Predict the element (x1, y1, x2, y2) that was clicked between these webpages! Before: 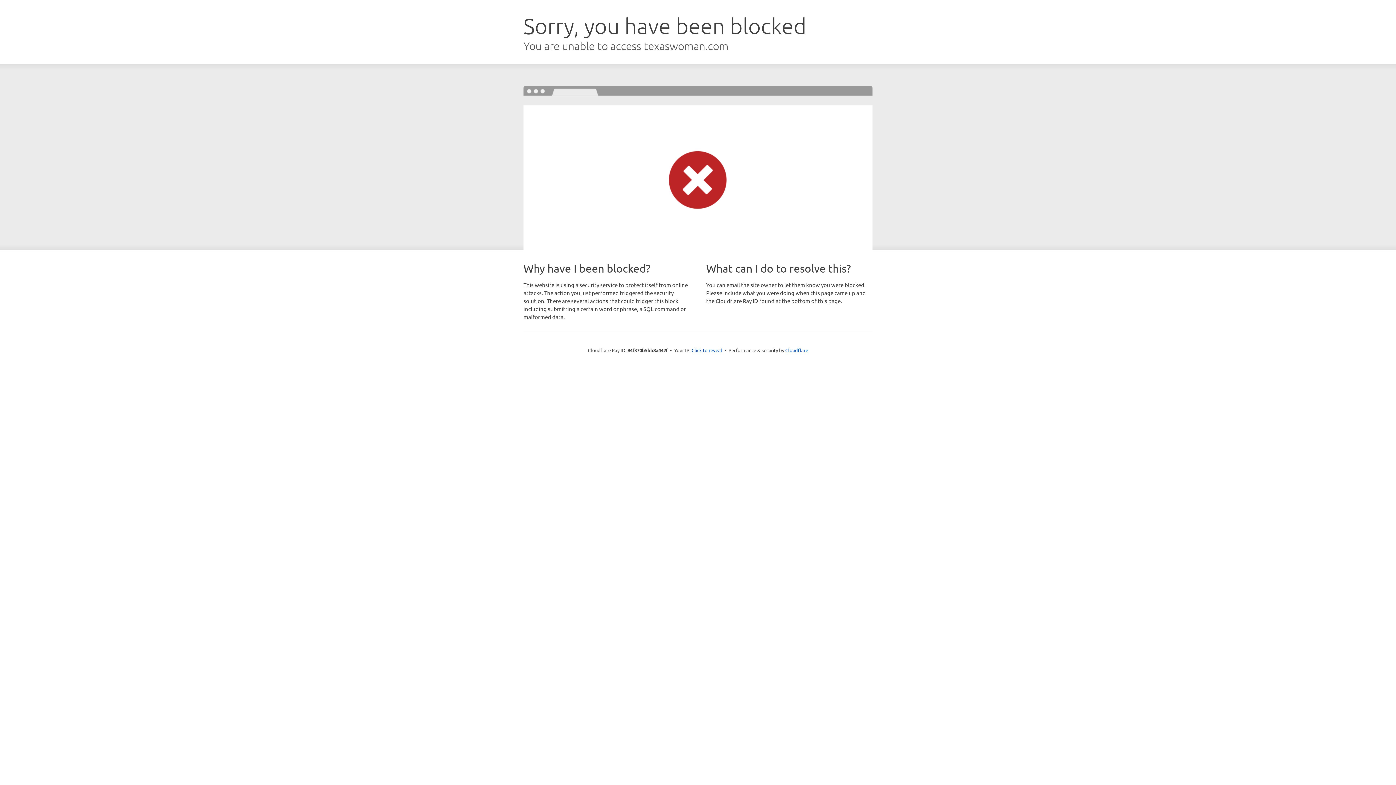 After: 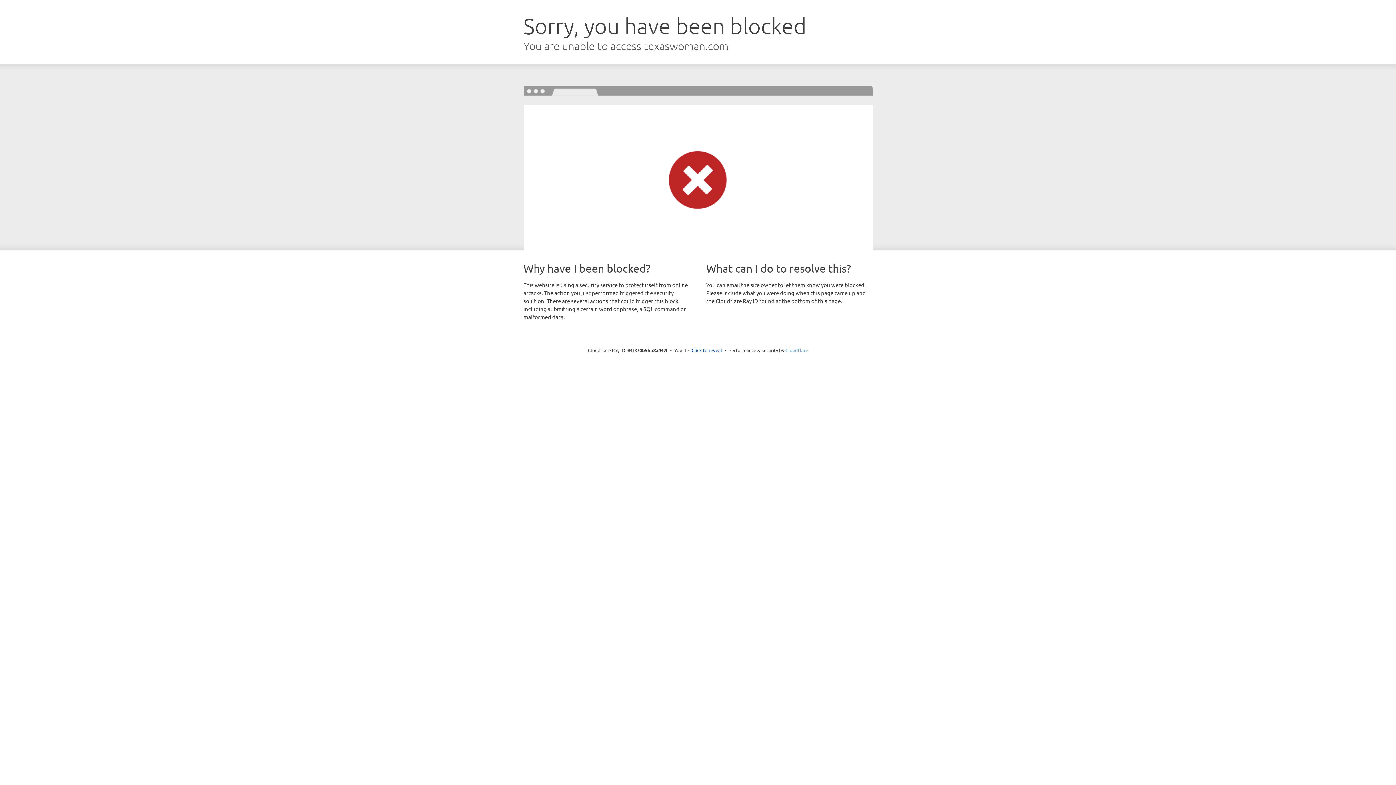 Action: label: Cloudflare bbox: (785, 347, 808, 353)